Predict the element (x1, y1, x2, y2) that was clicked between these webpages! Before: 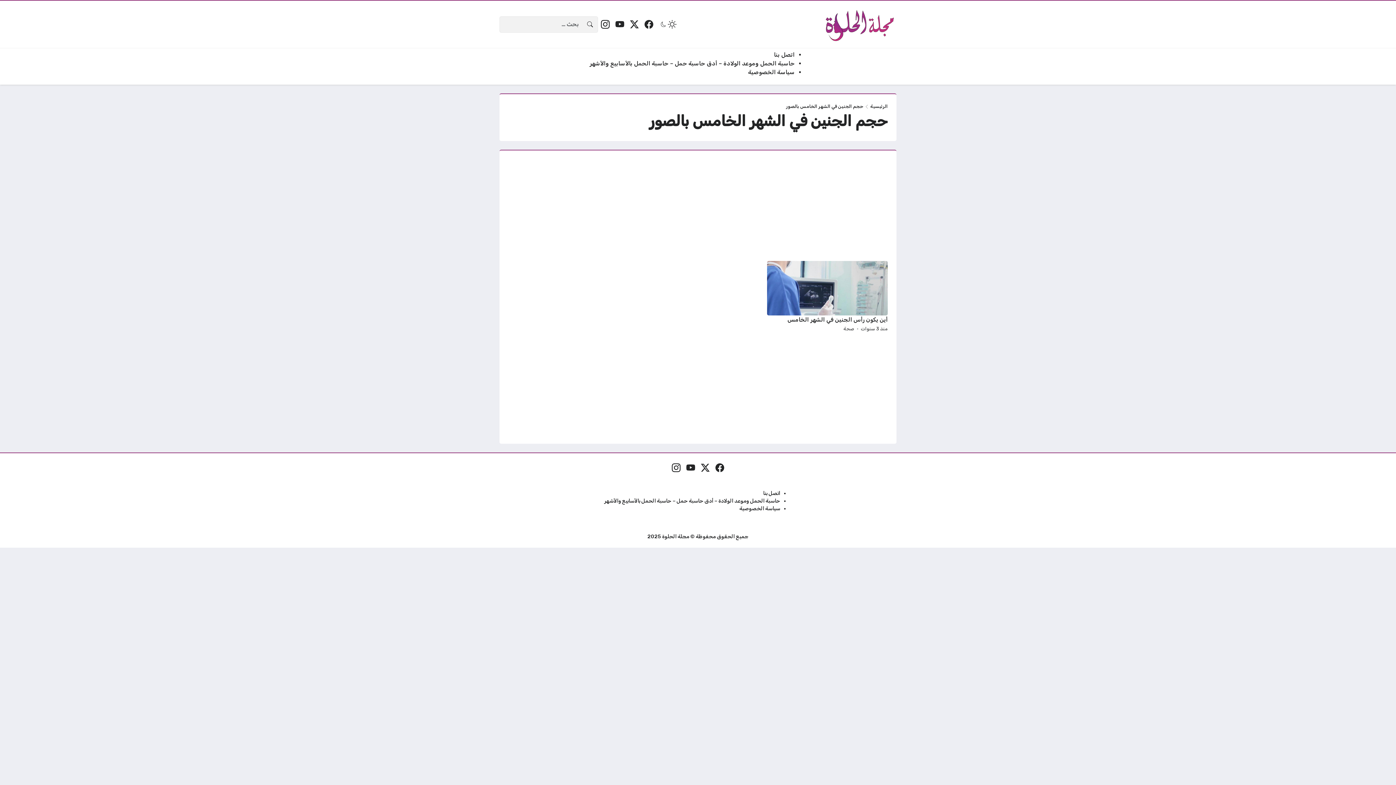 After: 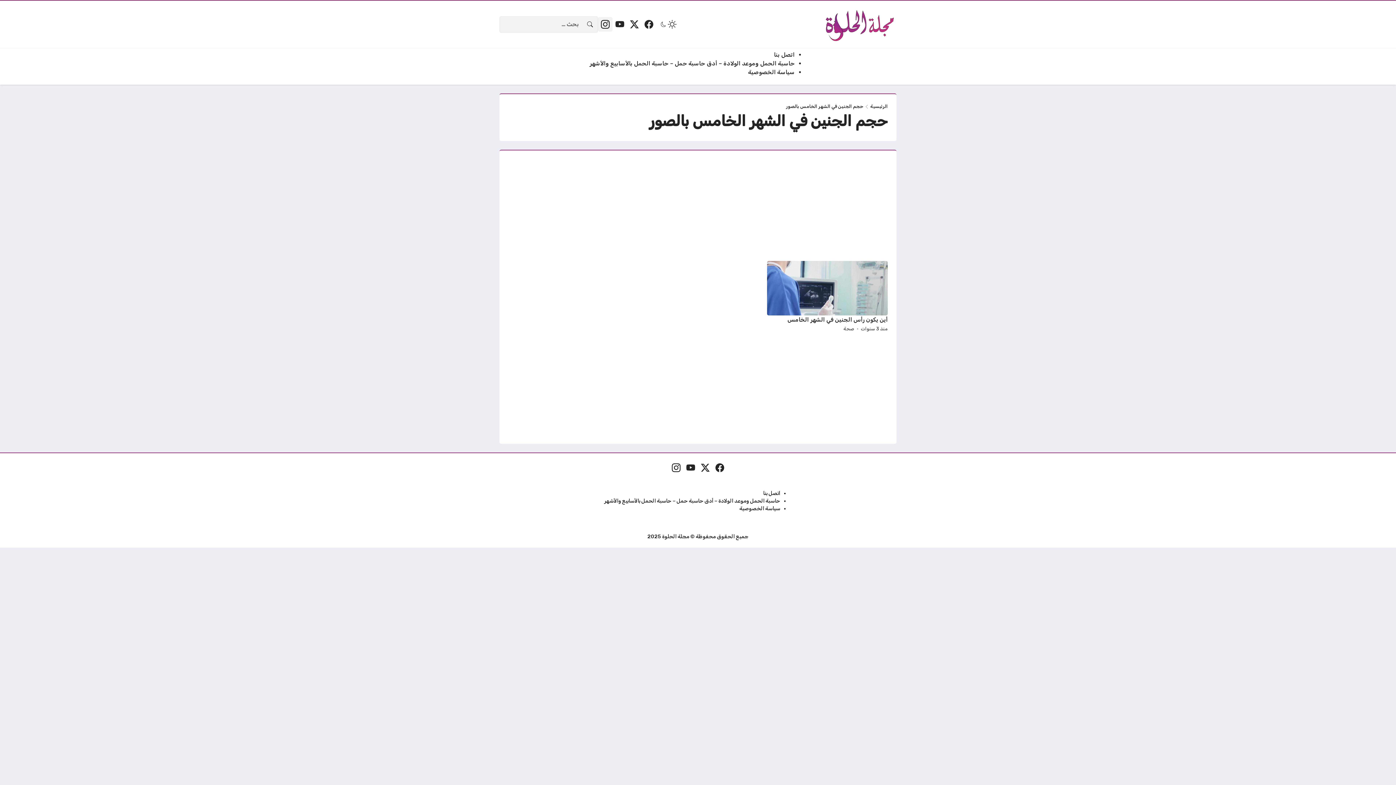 Action: label: Instagram bbox: (598, 17, 612, 31)